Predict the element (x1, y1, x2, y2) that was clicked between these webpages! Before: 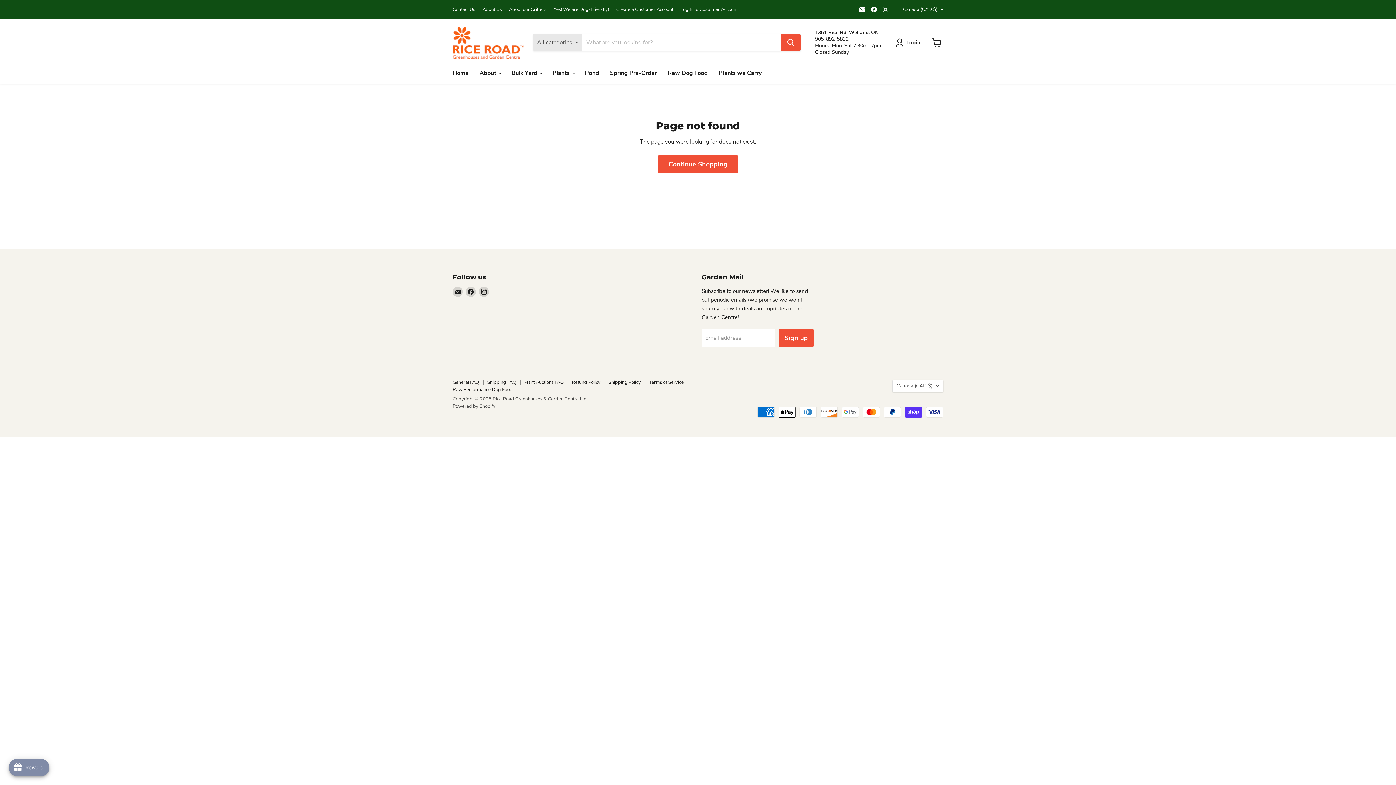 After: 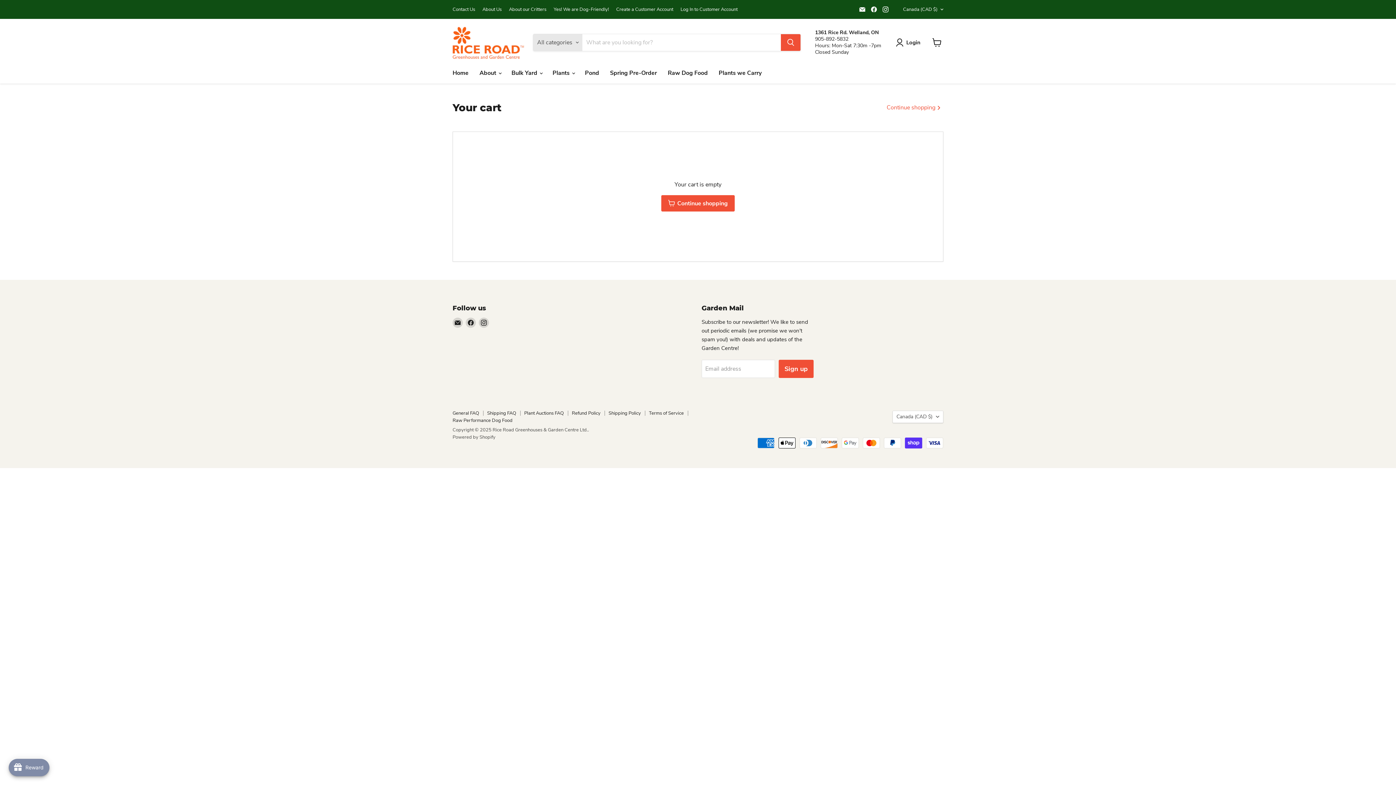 Action: bbox: (929, 34, 945, 50) label: View cart